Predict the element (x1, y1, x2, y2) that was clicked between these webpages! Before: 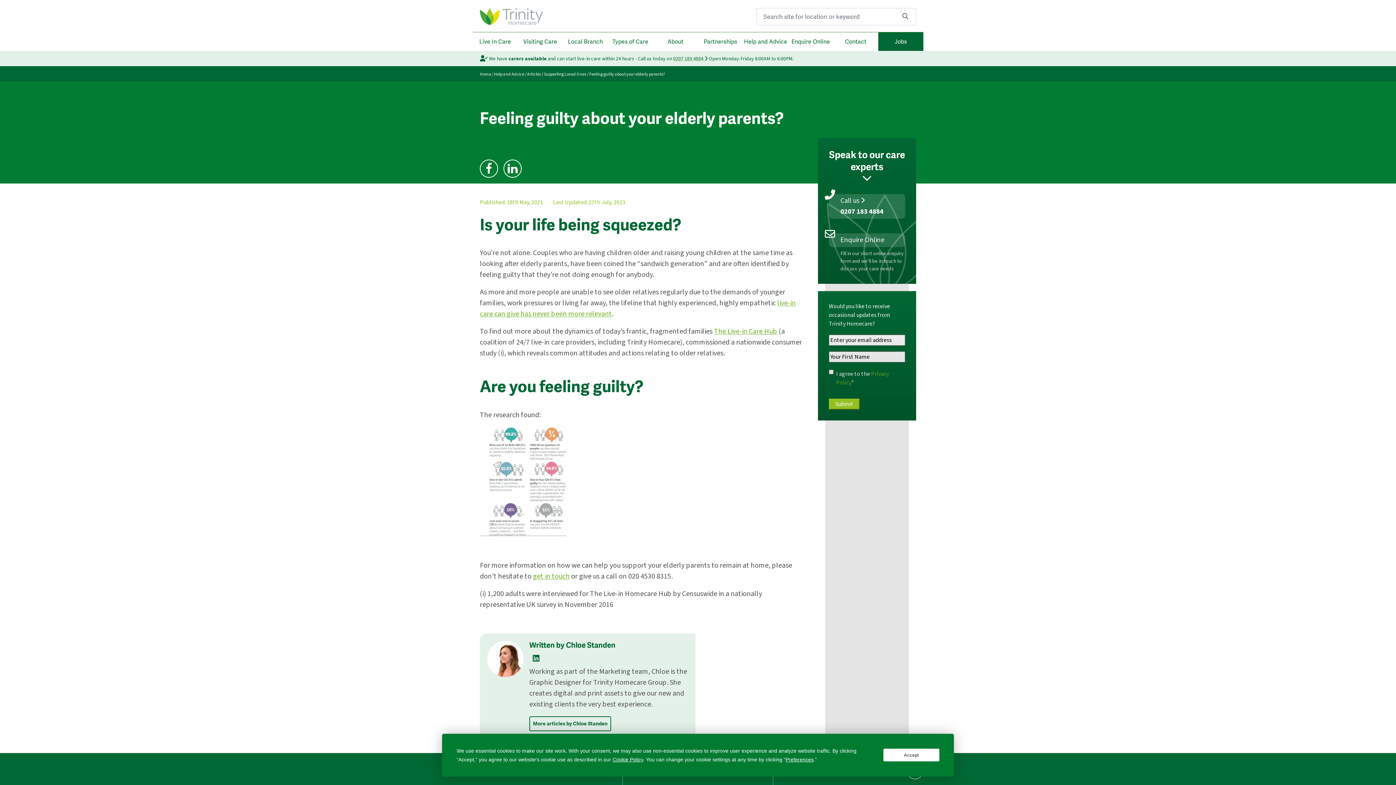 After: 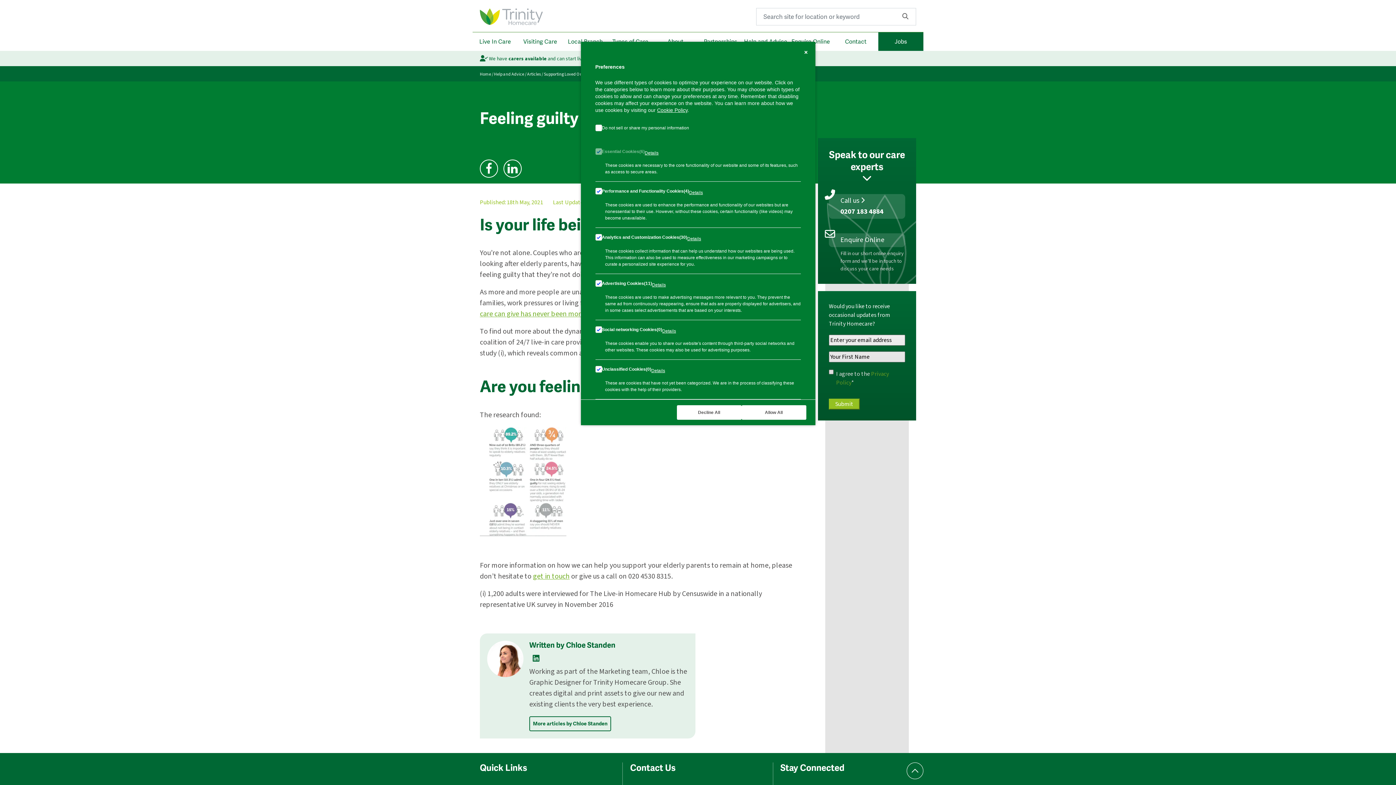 Action: label: Preferences bbox: (785, 756, 813, 762)